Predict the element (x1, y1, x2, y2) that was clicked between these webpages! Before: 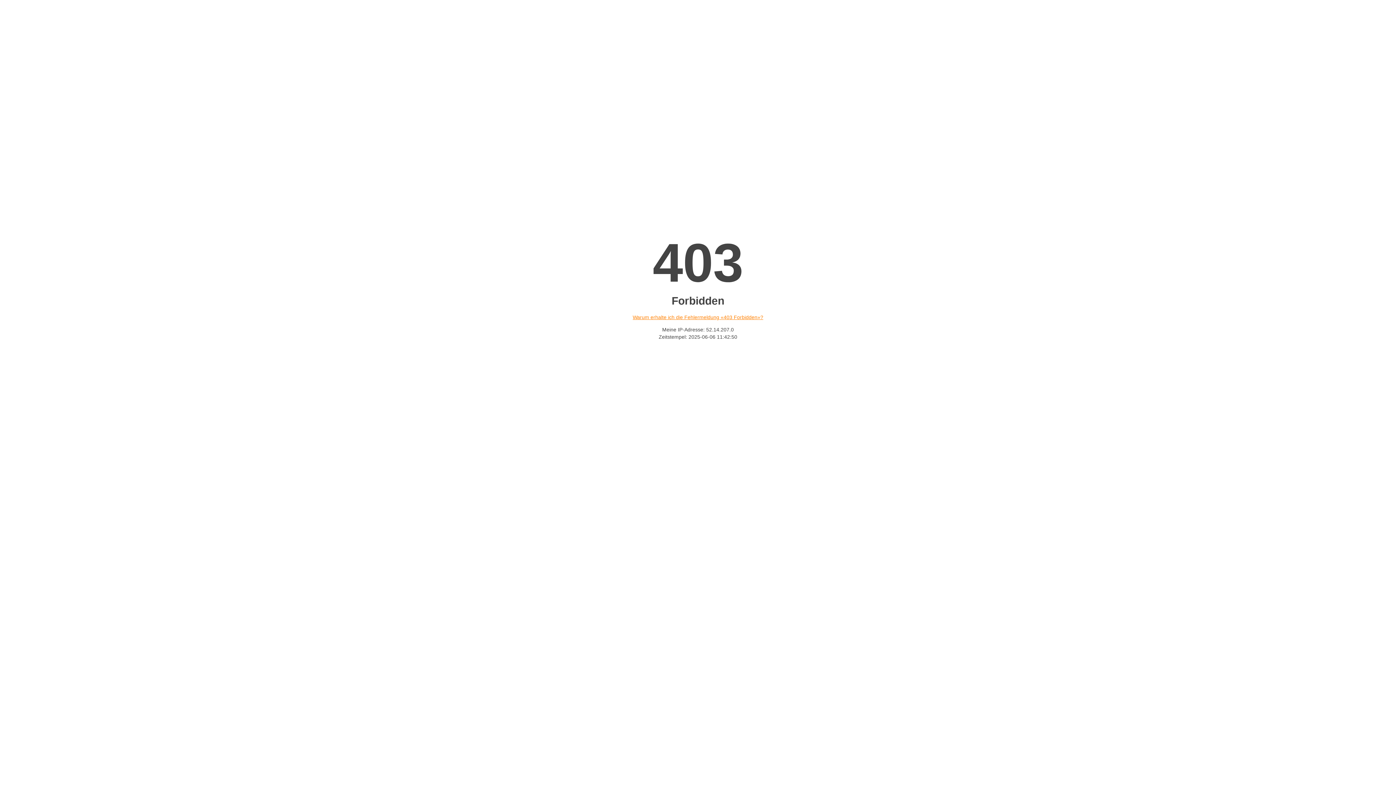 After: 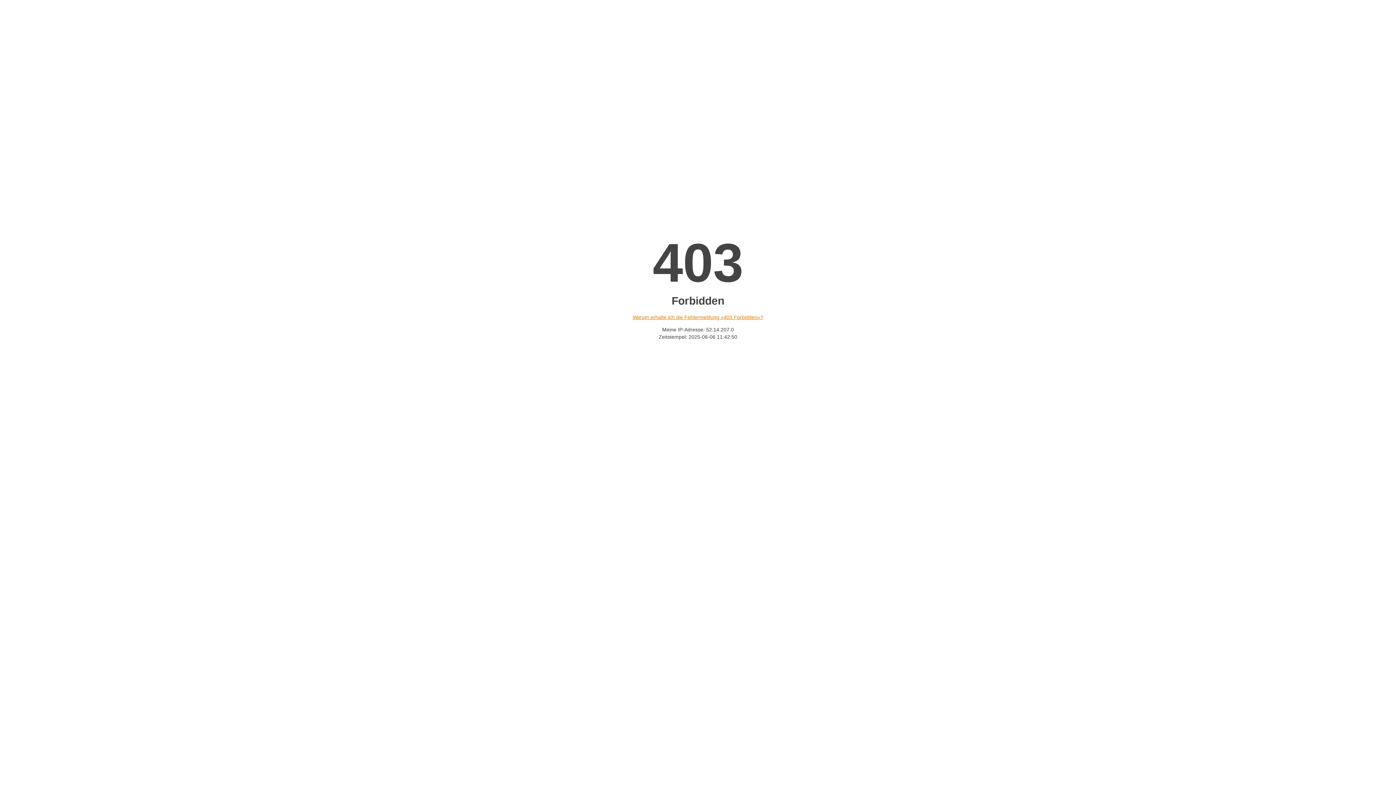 Action: bbox: (632, 314, 763, 320) label: Warum erhalte ich die Fehlermeldung «403 Forbidden»?